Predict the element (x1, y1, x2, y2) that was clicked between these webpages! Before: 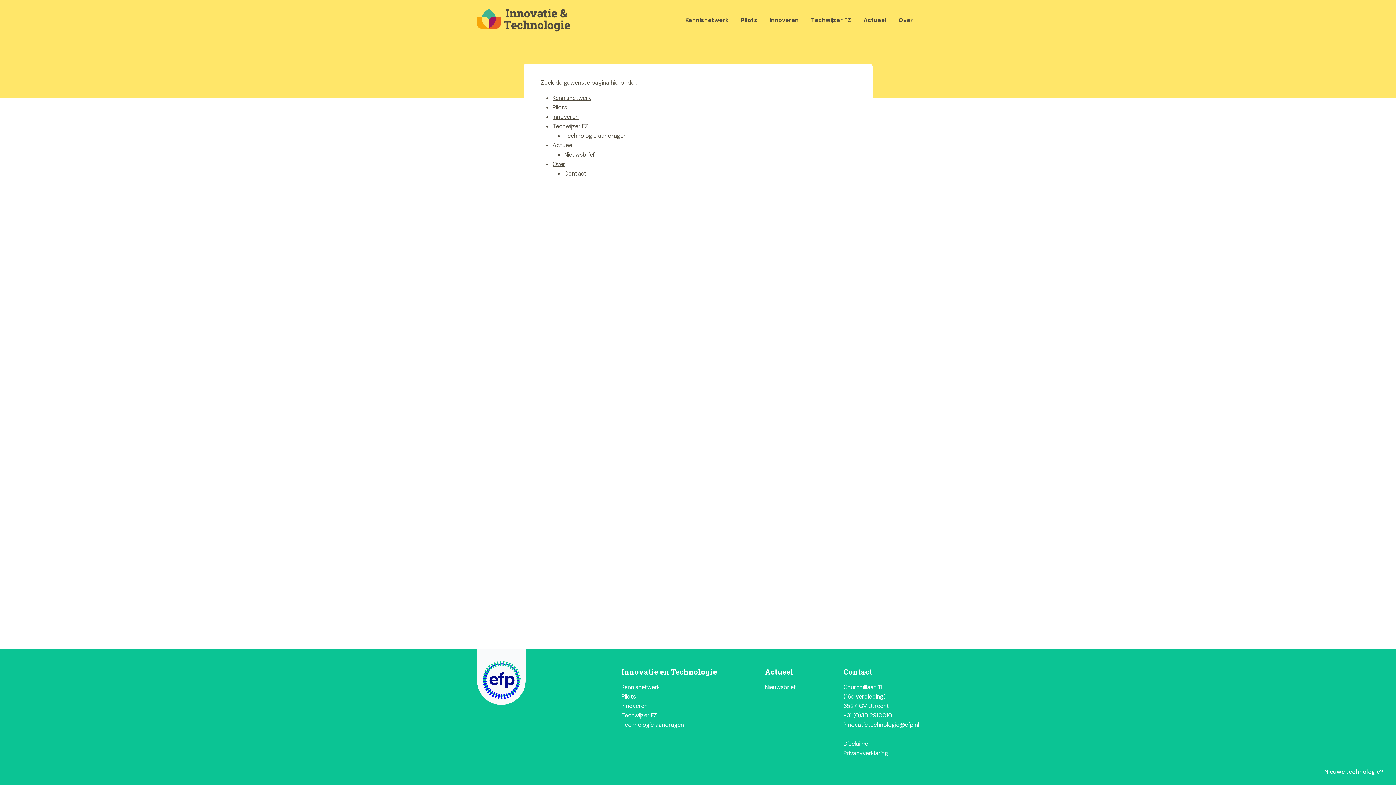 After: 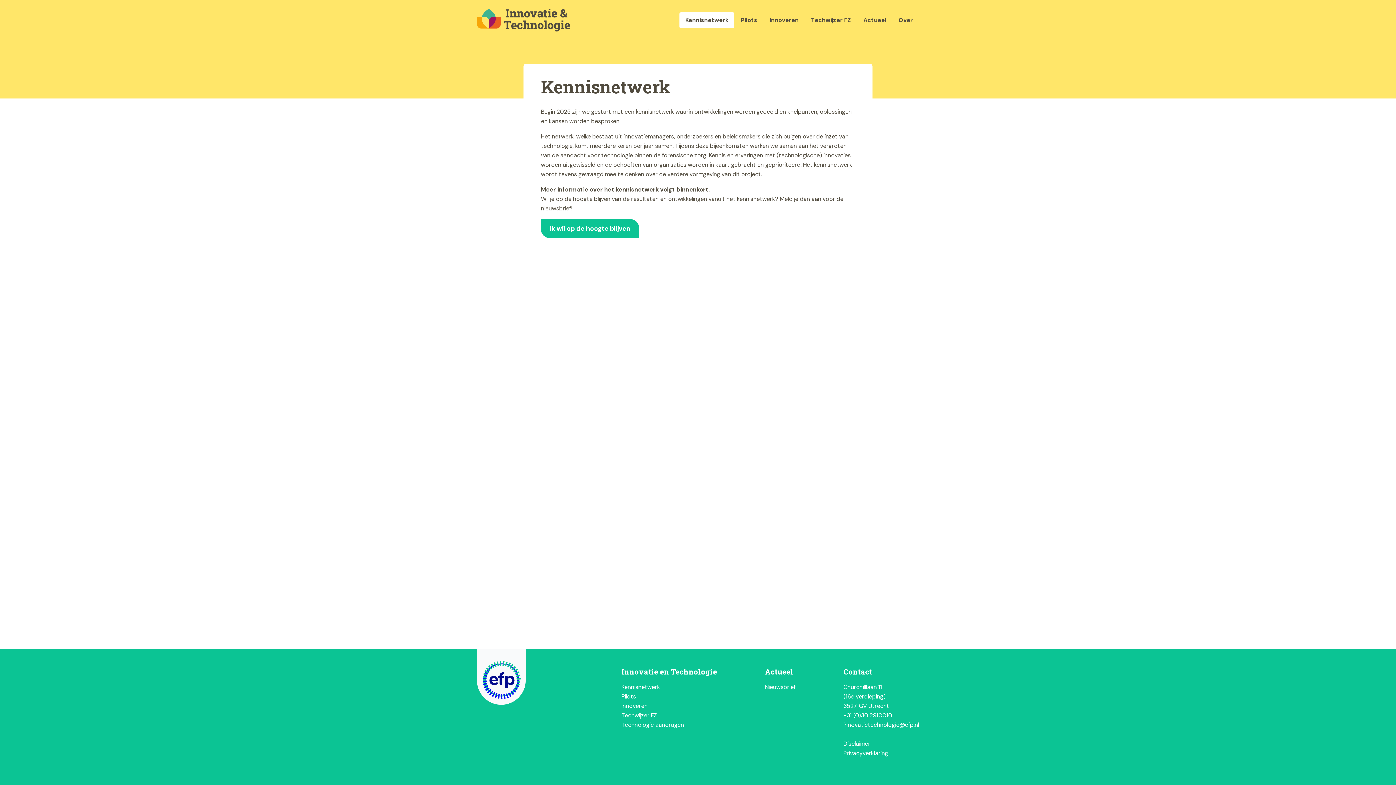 Action: label: Kennisnetwerk bbox: (621, 683, 660, 691)